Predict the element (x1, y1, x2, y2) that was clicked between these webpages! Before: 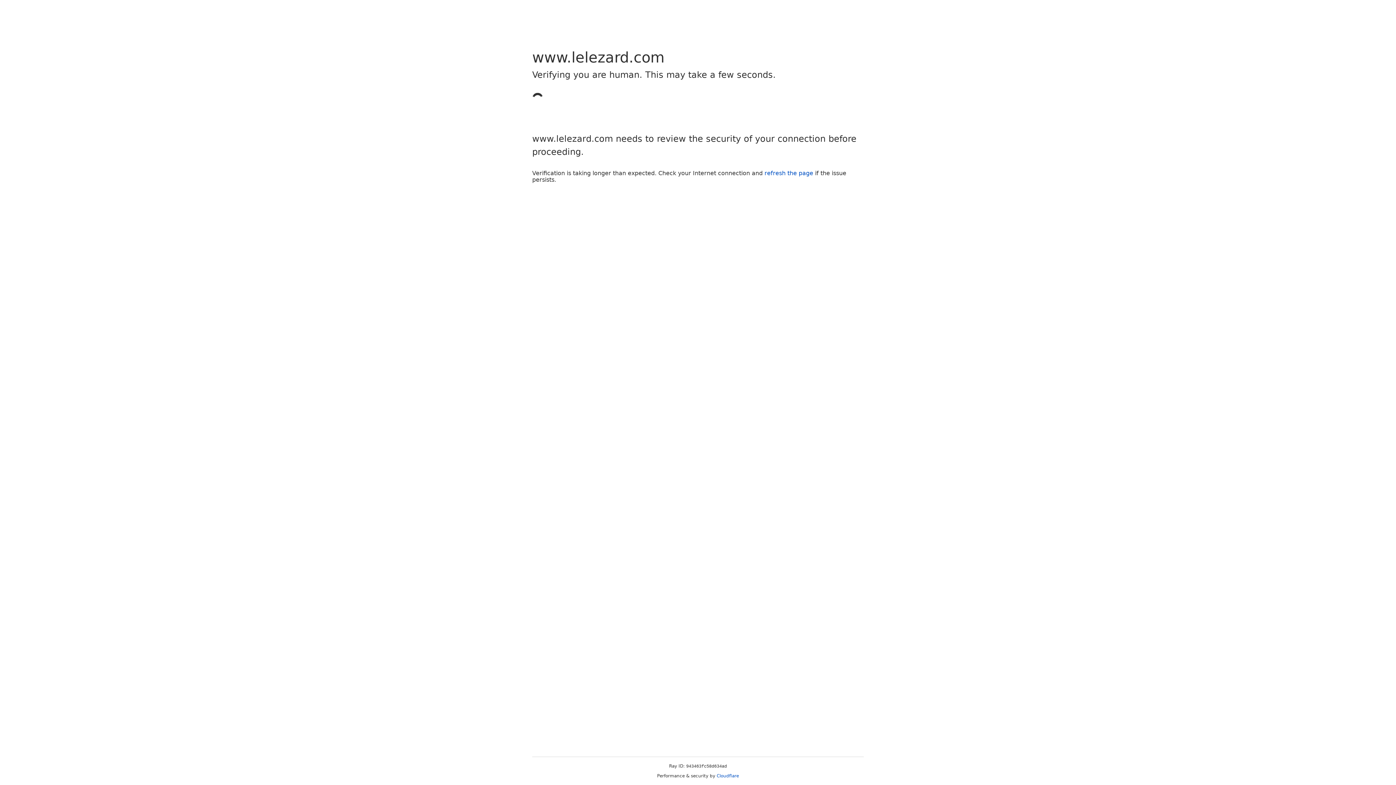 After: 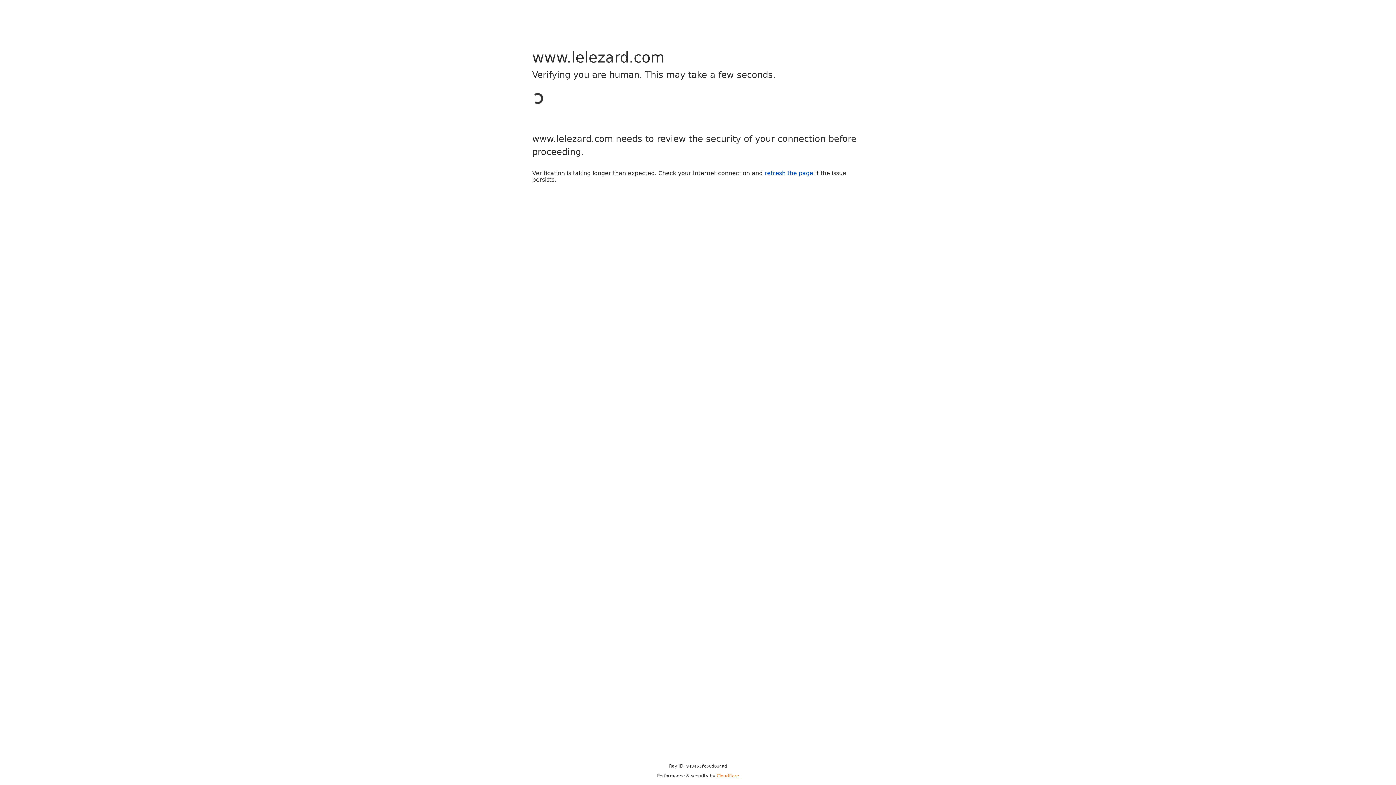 Action: label: Cloudflare bbox: (716, 773, 739, 778)